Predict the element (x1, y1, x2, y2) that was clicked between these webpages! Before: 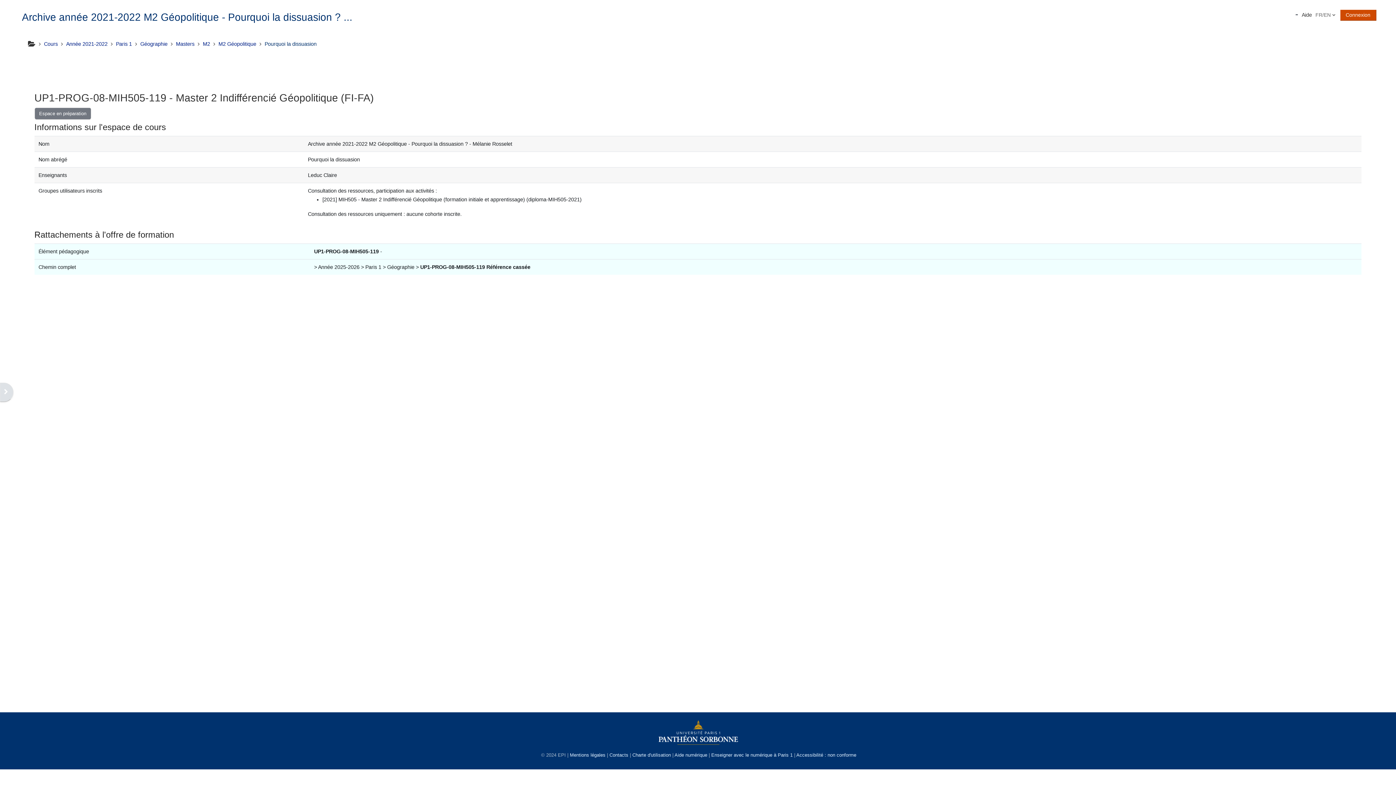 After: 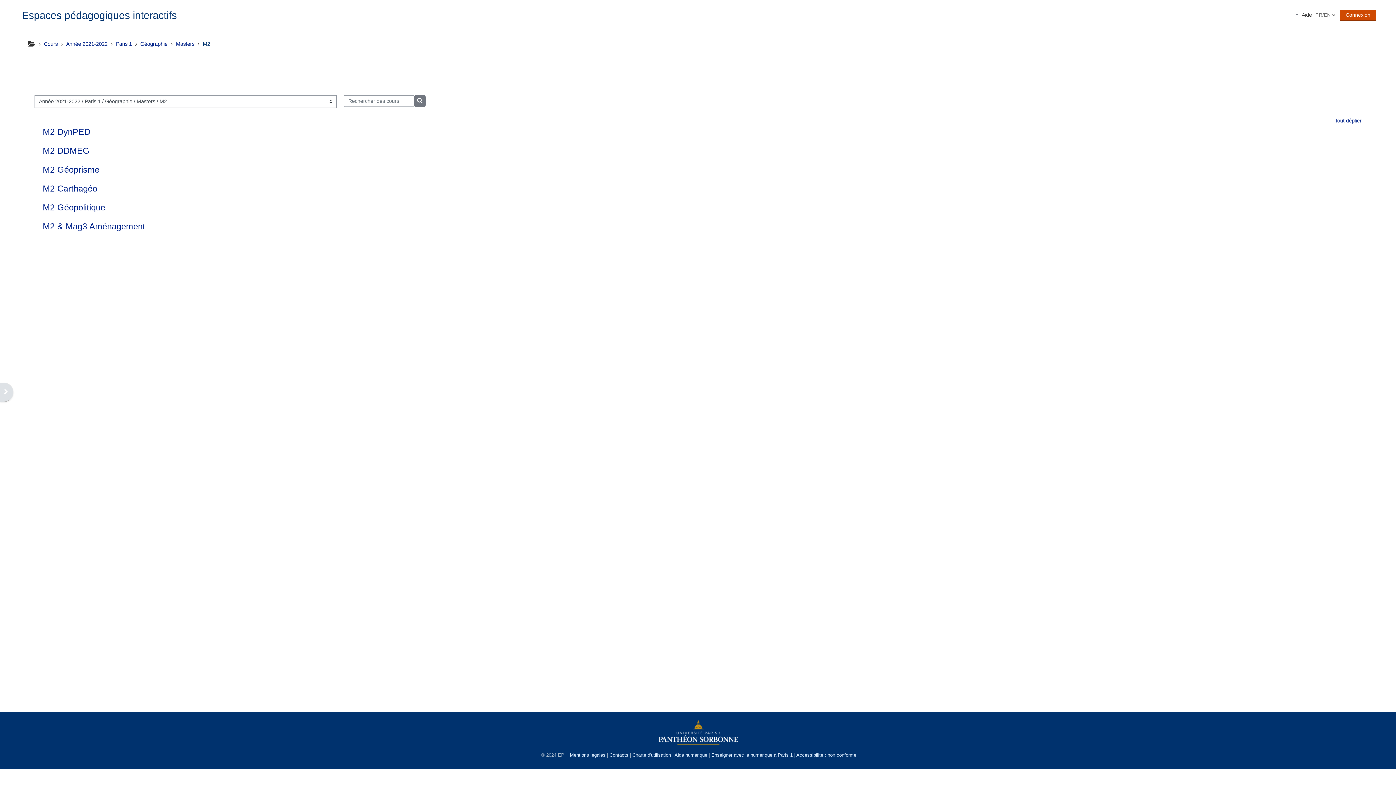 Action: bbox: (202, 41, 210, 46) label: M2